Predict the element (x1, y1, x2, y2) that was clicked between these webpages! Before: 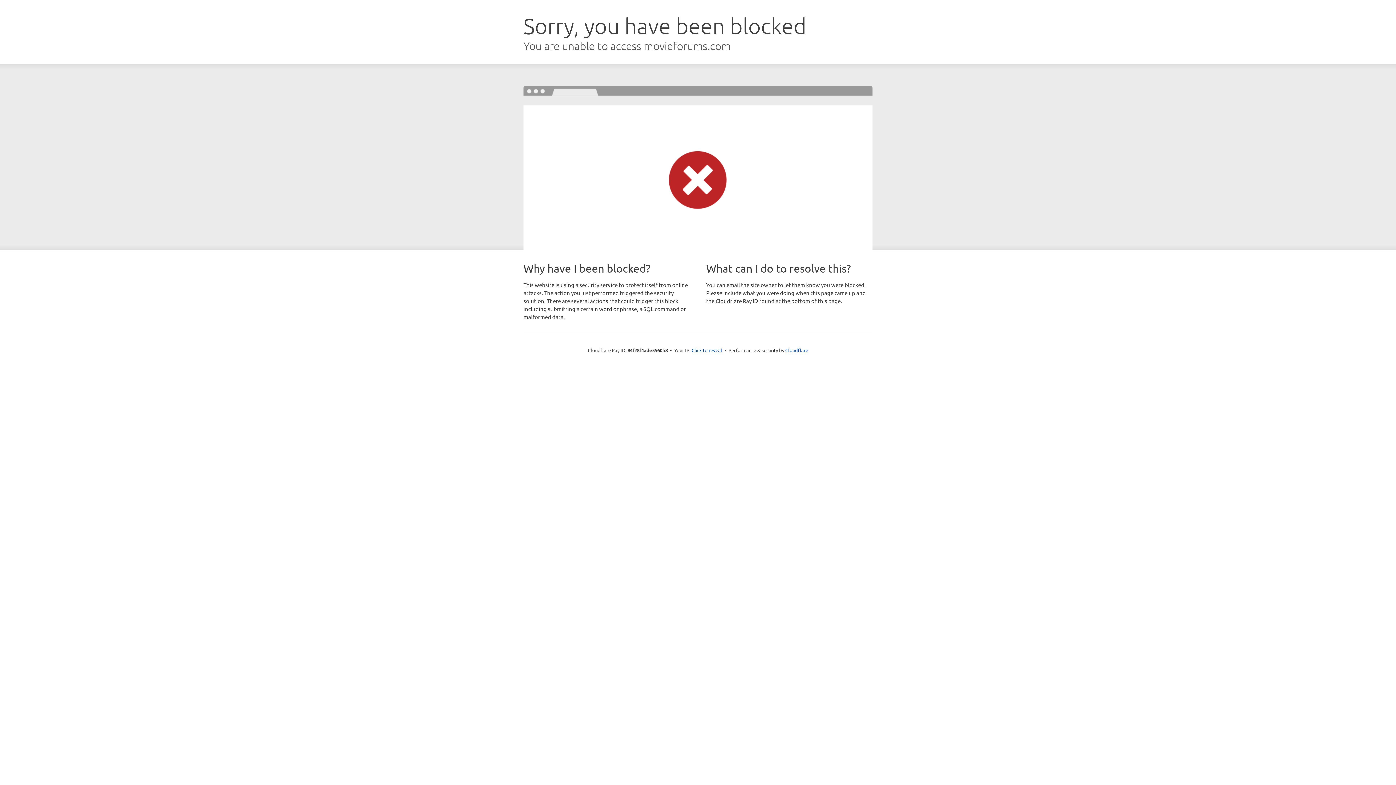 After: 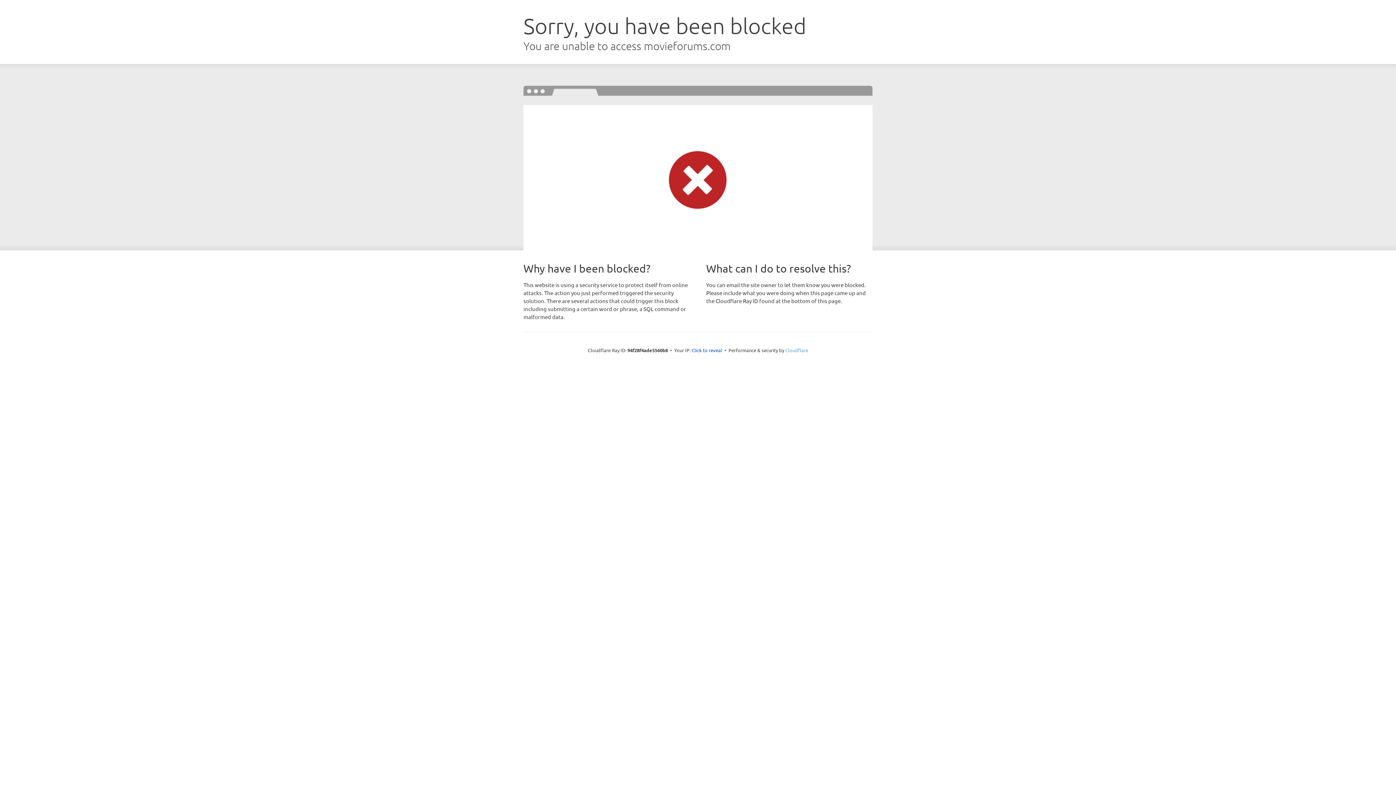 Action: label: Cloudflare bbox: (785, 347, 808, 353)